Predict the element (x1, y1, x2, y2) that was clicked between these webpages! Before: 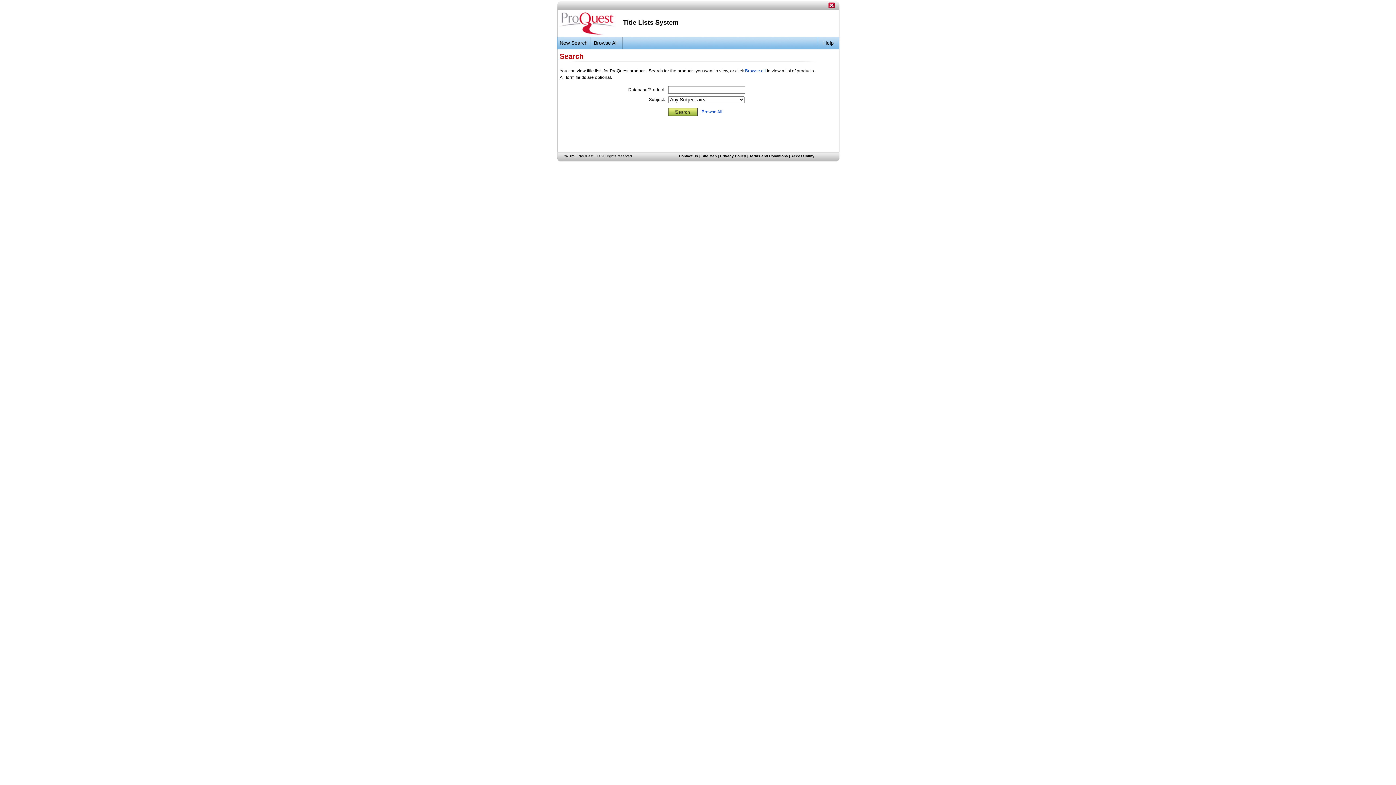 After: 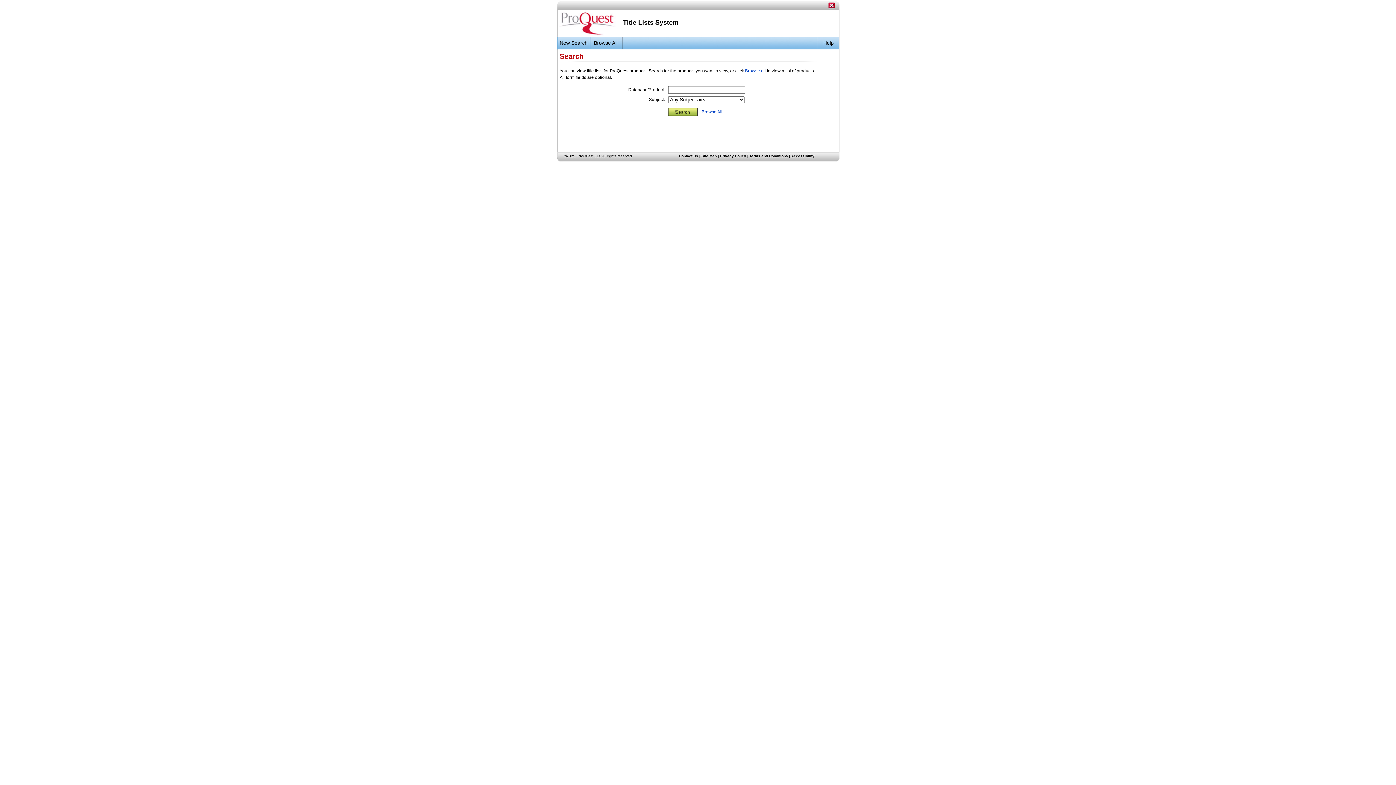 Action: label: New Search bbox: (557, 36, 590, 49)